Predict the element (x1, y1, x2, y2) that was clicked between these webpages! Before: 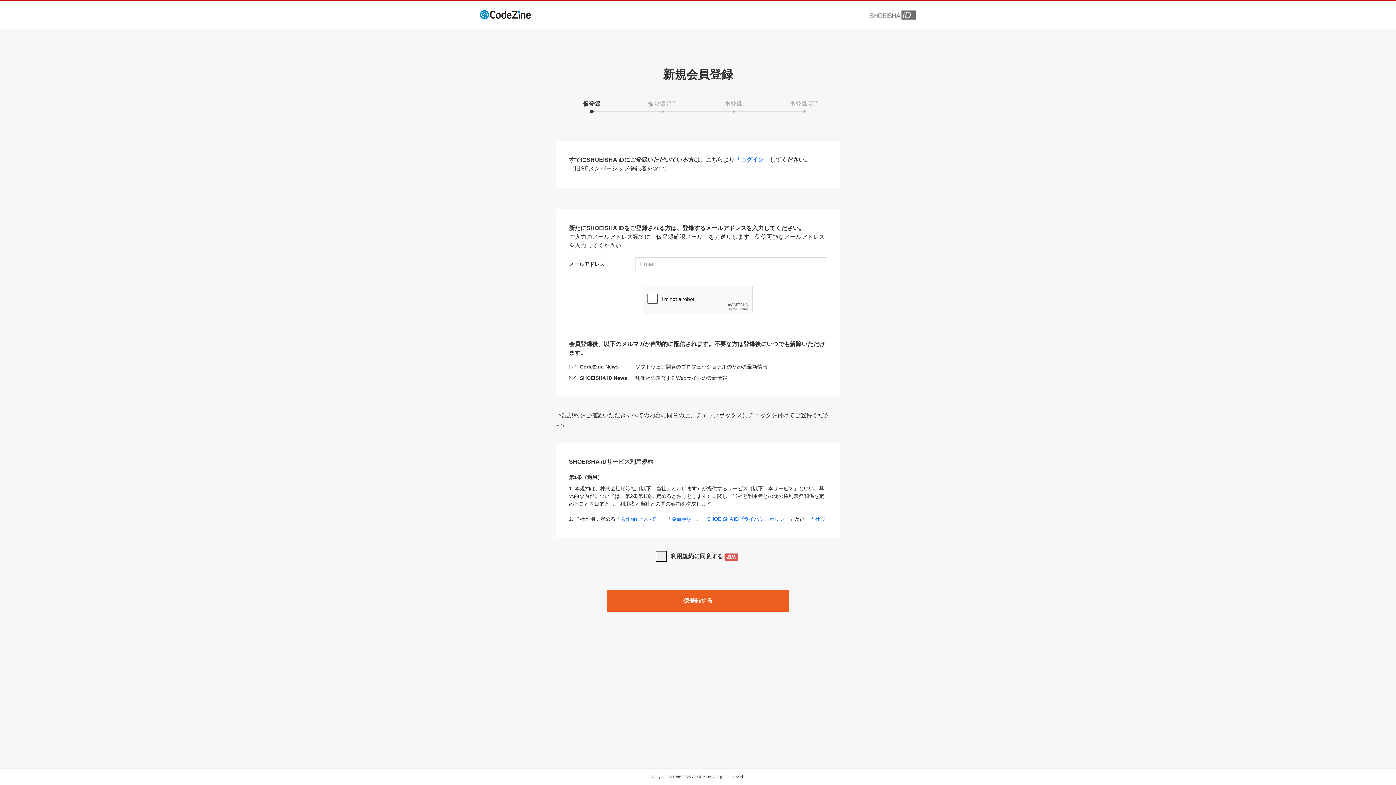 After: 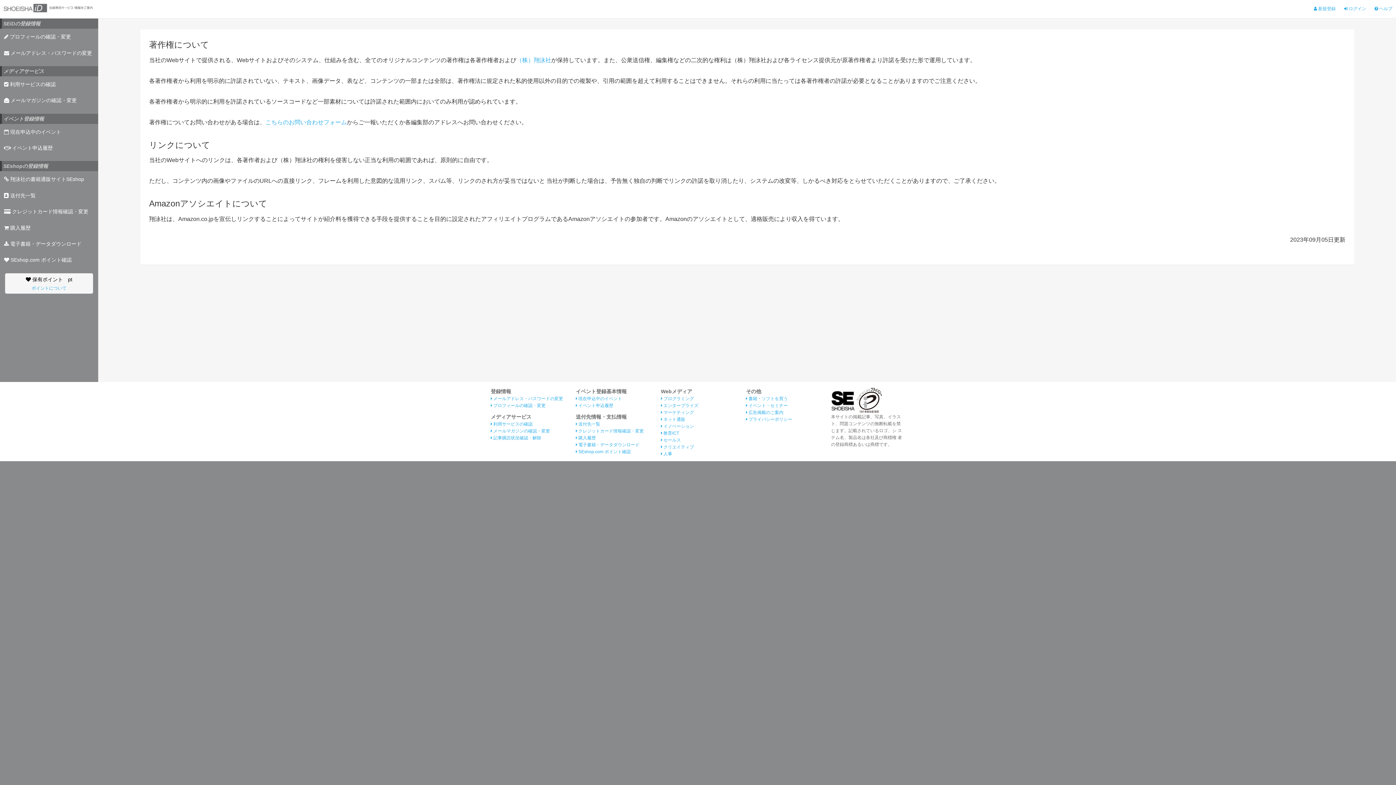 Action: label: 著作権について bbox: (620, 516, 656, 522)